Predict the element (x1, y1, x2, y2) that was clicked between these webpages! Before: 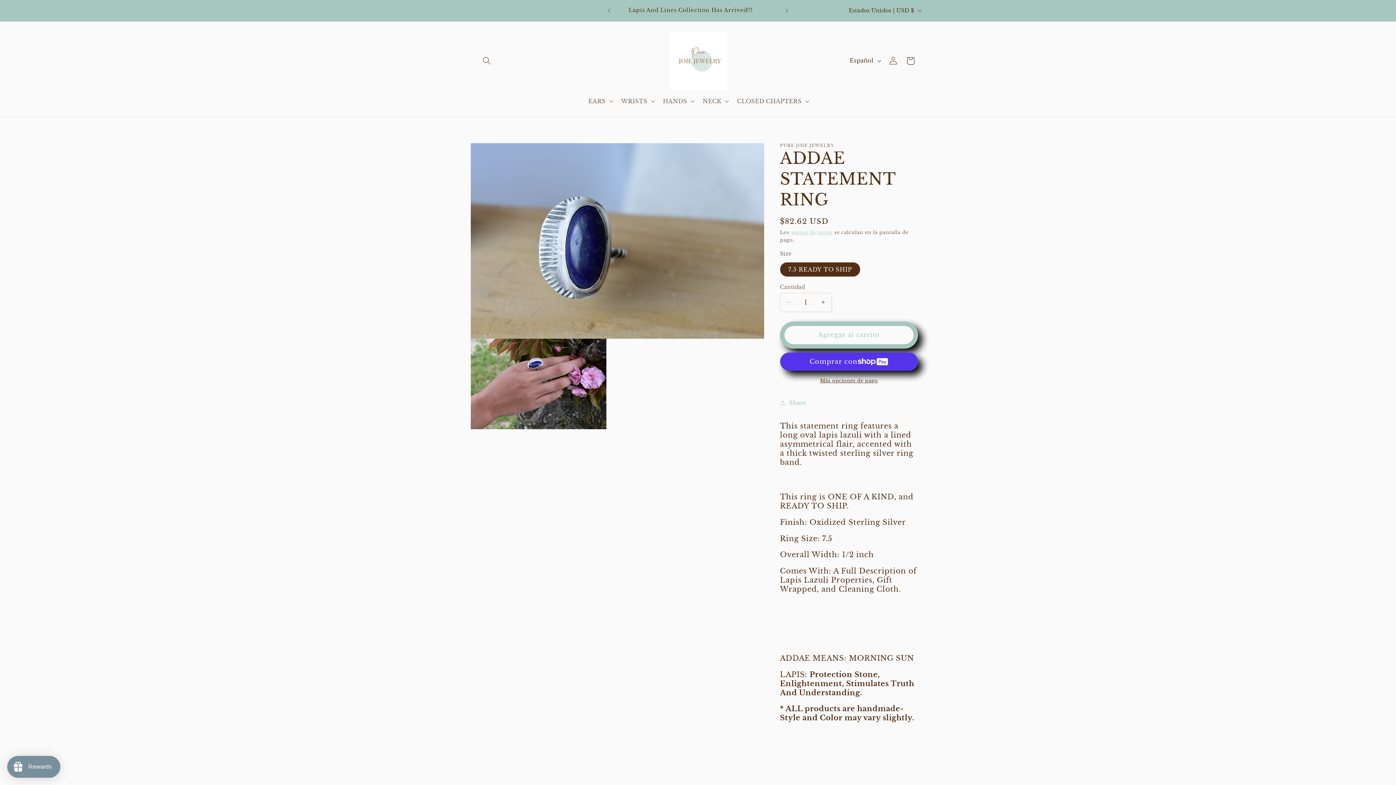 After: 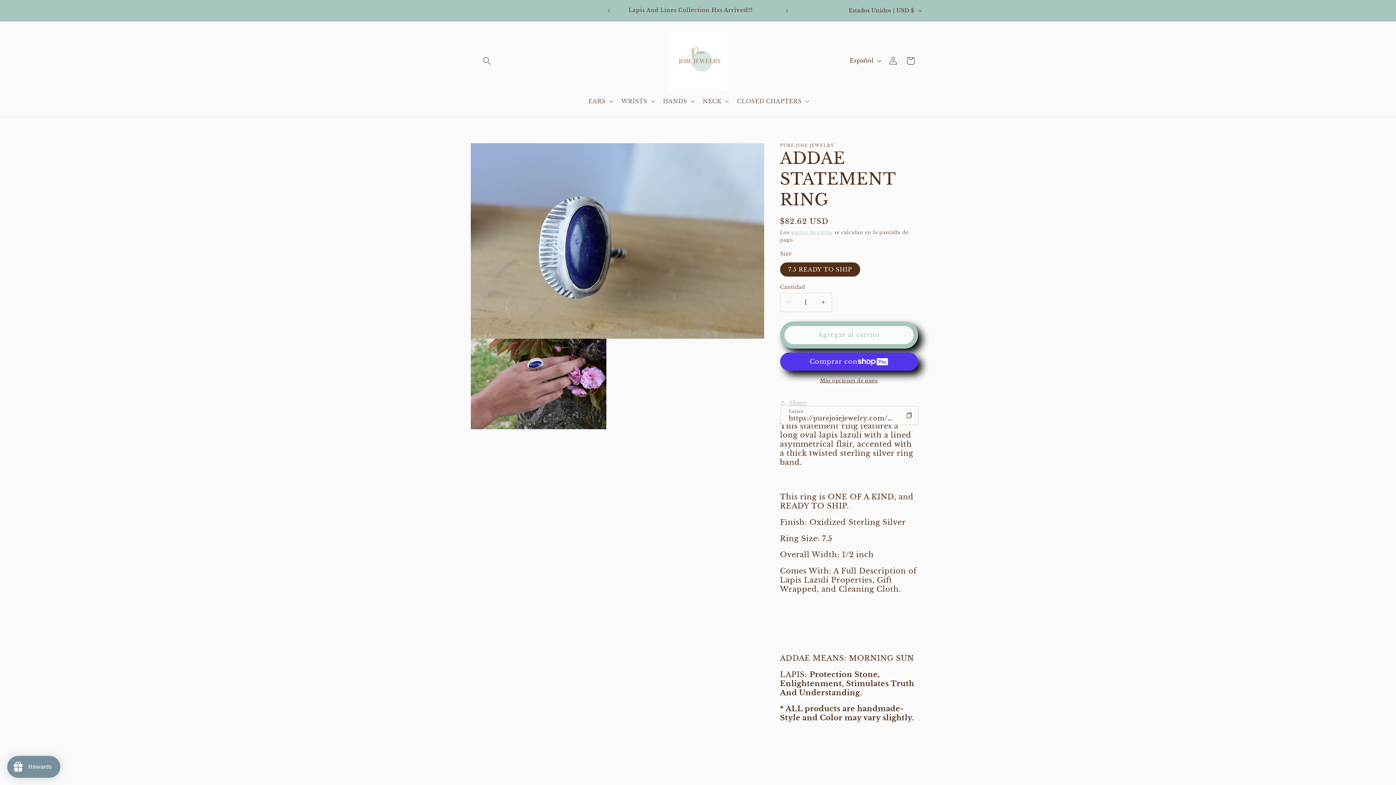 Action: label: Share bbox: (780, 394, 806, 411)